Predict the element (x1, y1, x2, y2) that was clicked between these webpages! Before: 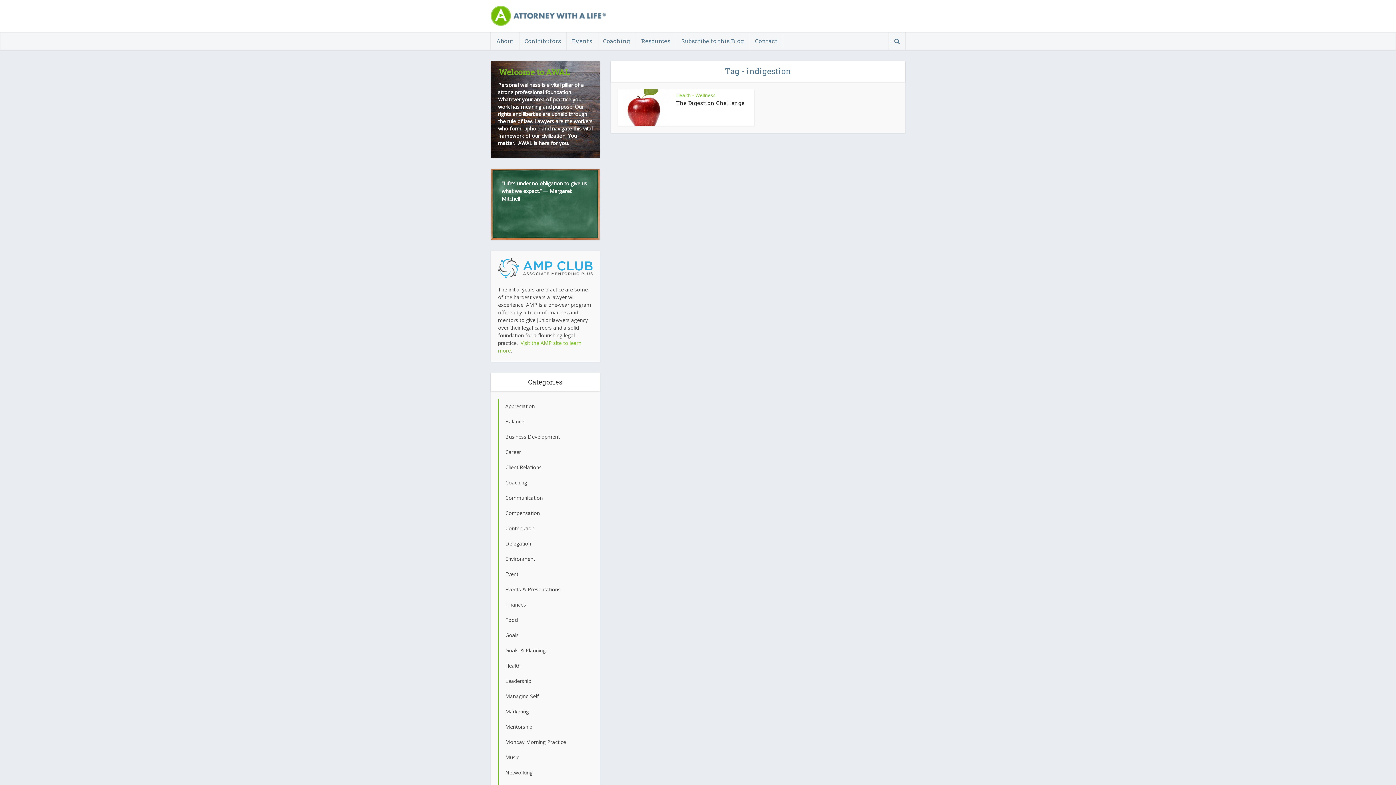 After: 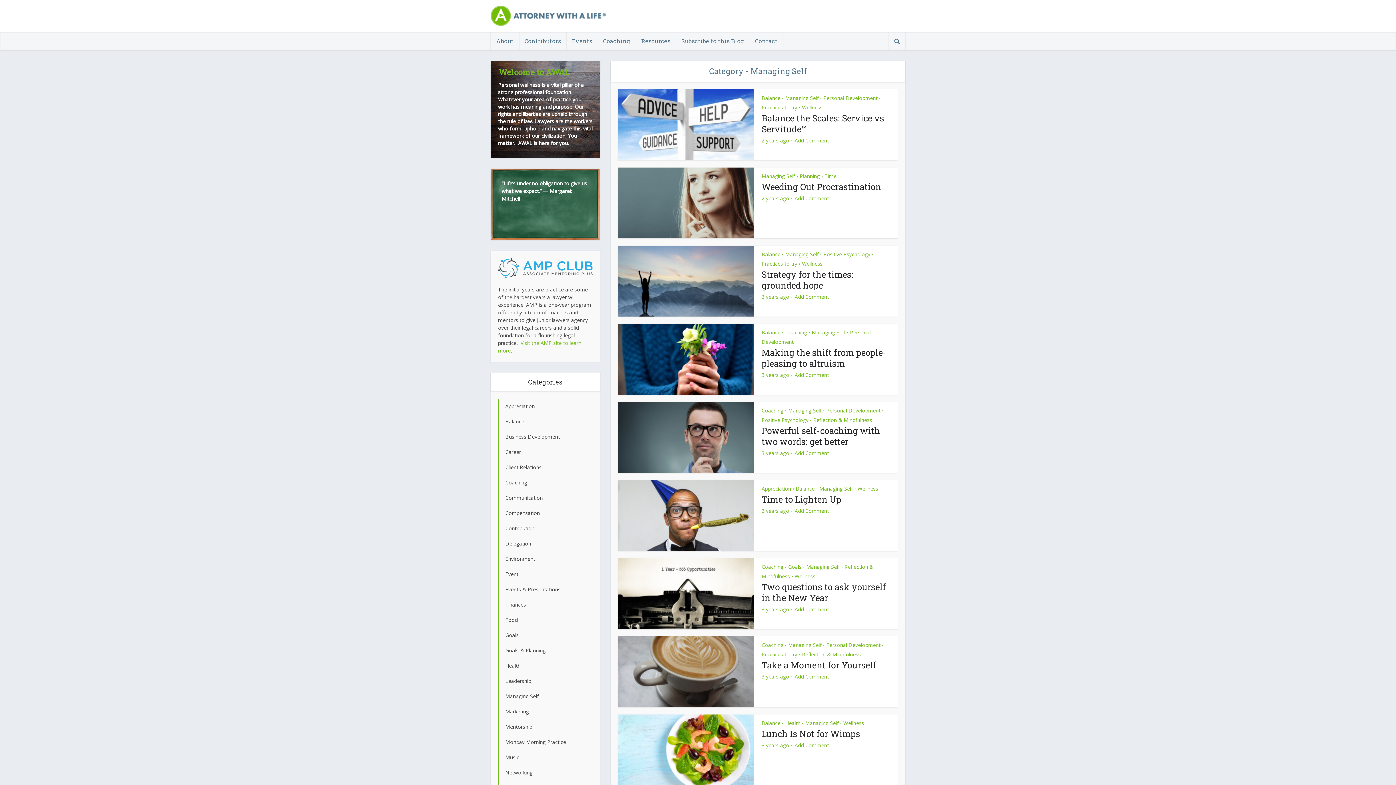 Action: label: Managing Self bbox: (498, 689, 592, 704)